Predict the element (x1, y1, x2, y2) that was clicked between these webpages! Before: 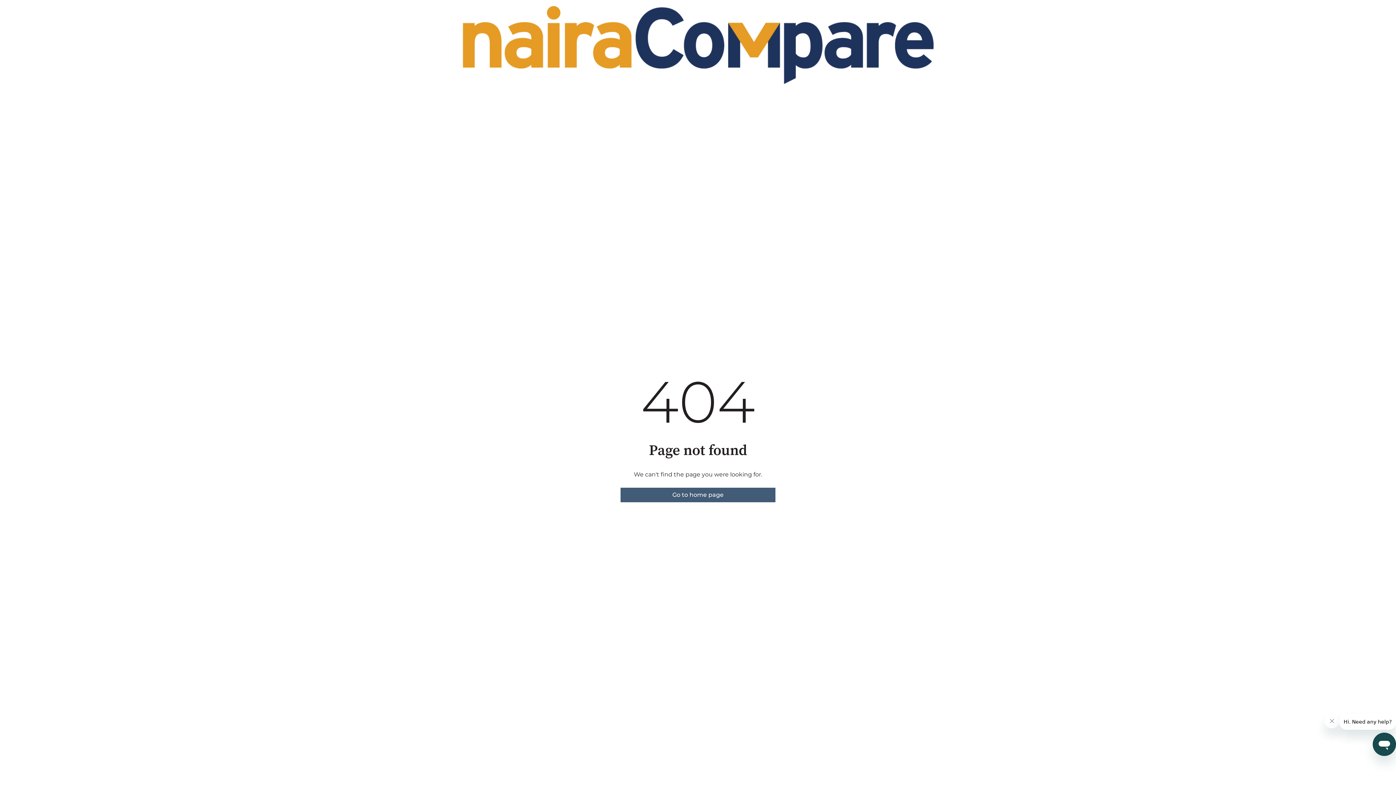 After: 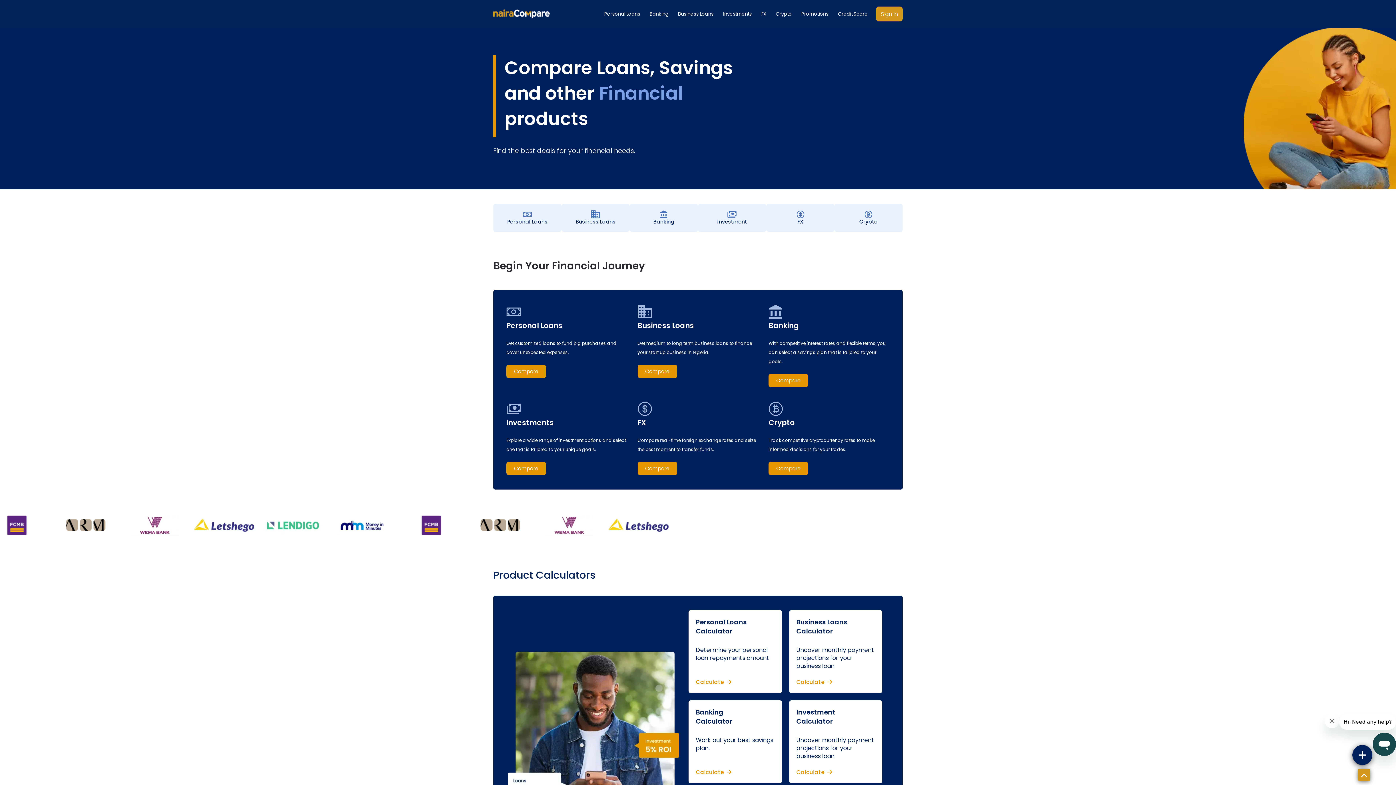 Action: bbox: (620, 487, 775, 502) label: Go to home page